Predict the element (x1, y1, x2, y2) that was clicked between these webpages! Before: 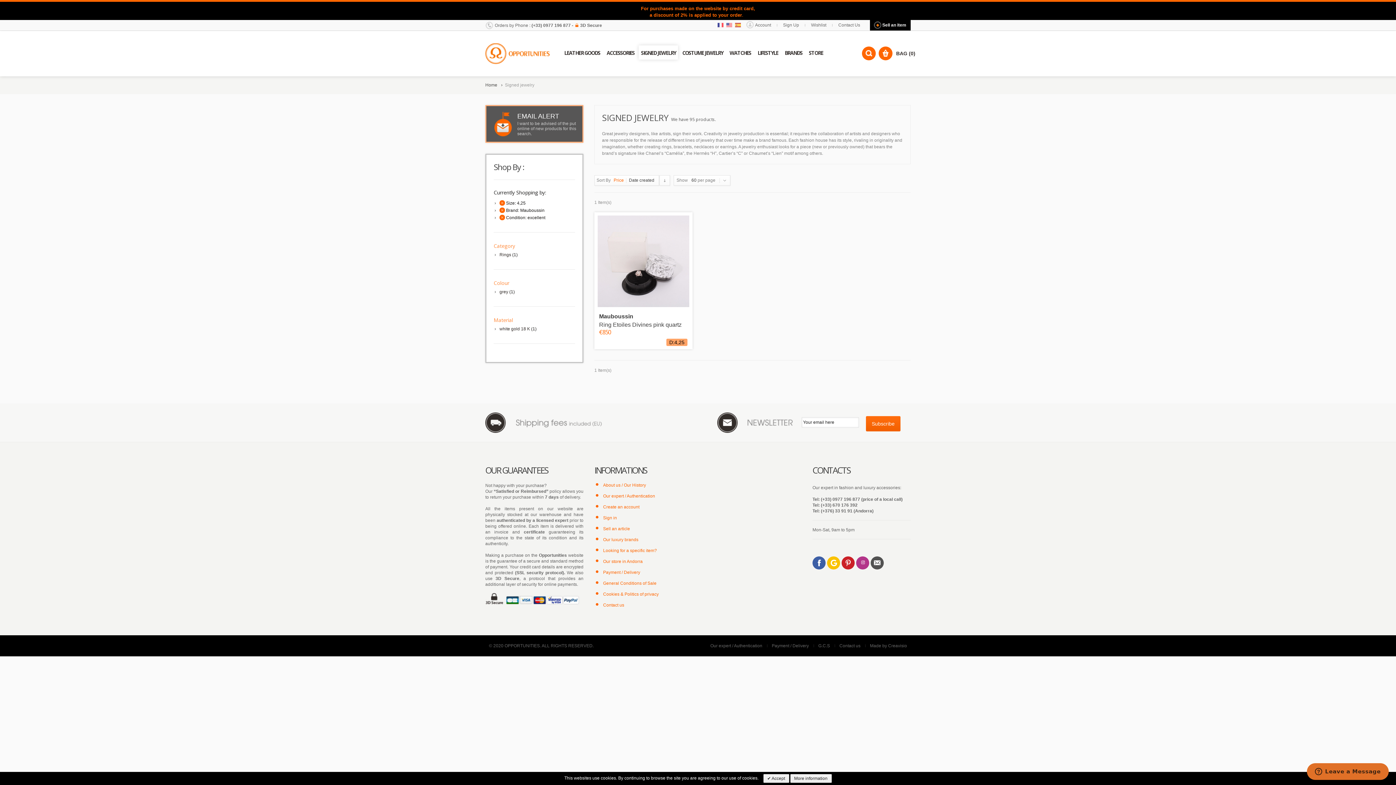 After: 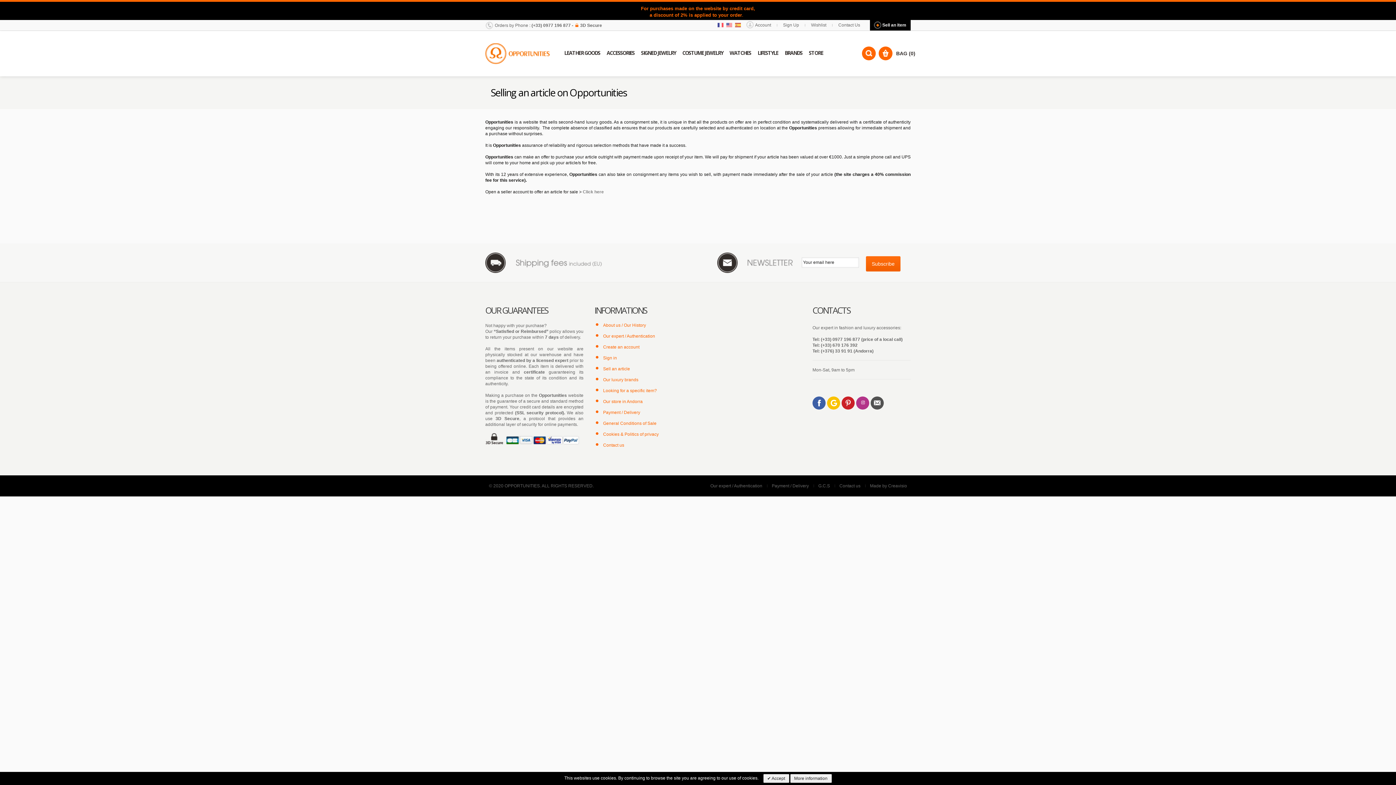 Action: bbox: (603, 526, 630, 531) label: Sell an article